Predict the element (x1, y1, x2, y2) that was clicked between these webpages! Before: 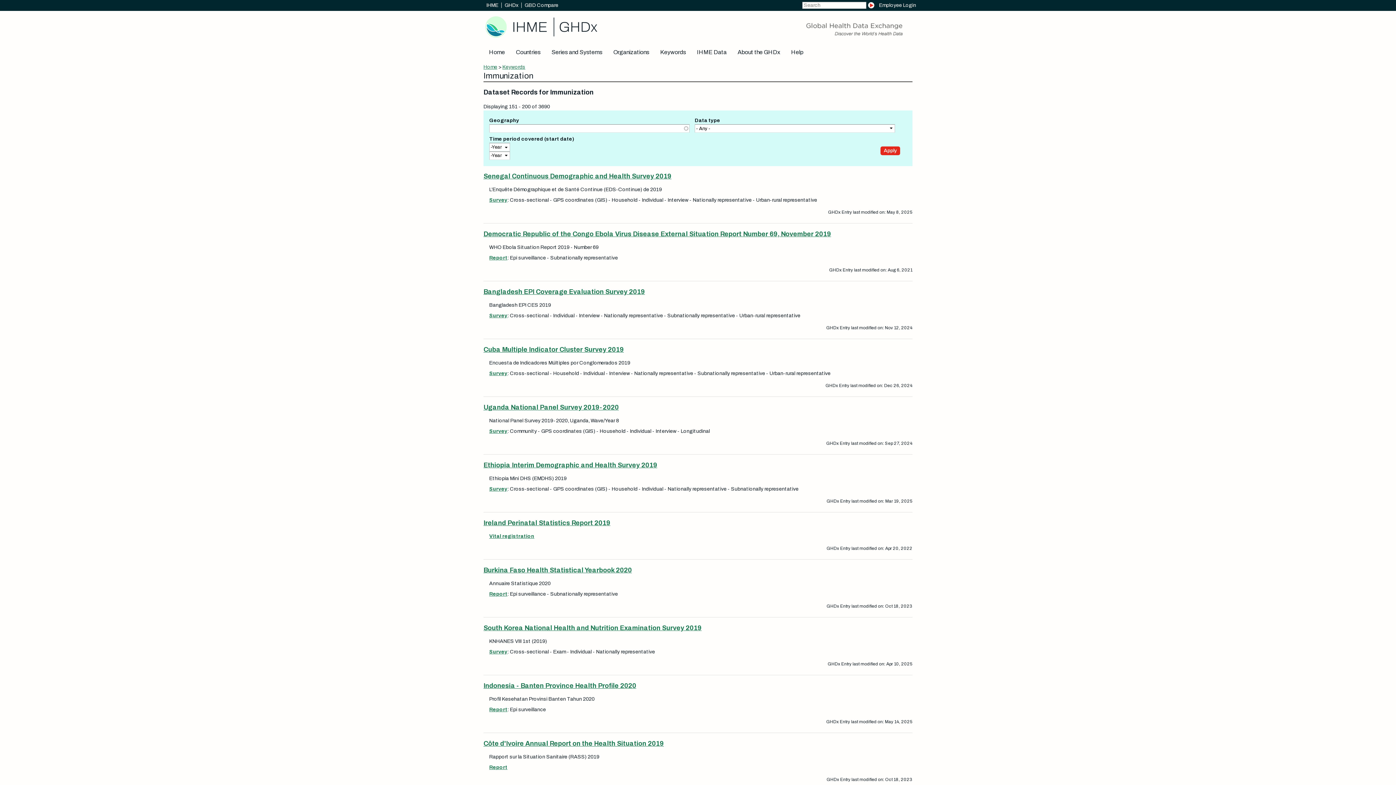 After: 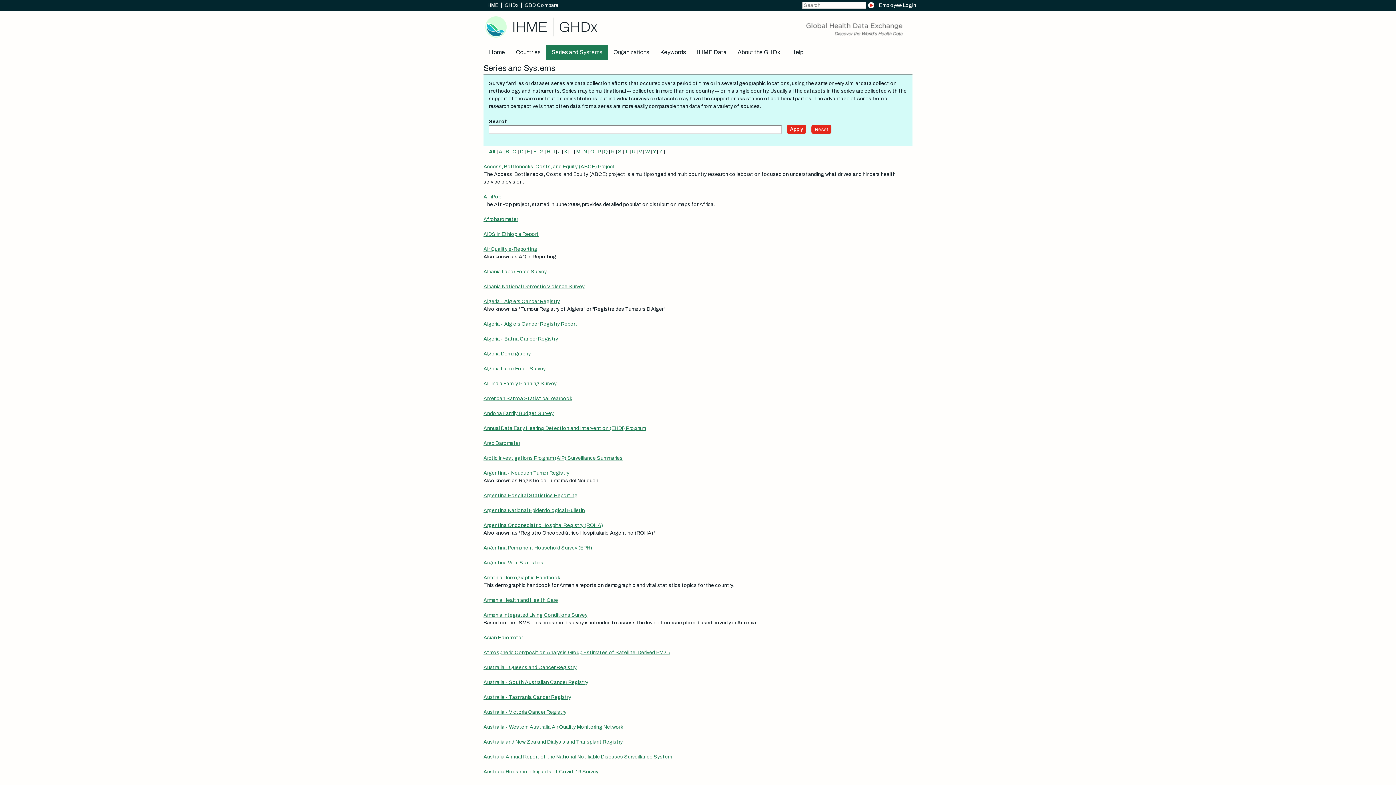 Action: label: Series and Systems bbox: (546, 45, 608, 59)